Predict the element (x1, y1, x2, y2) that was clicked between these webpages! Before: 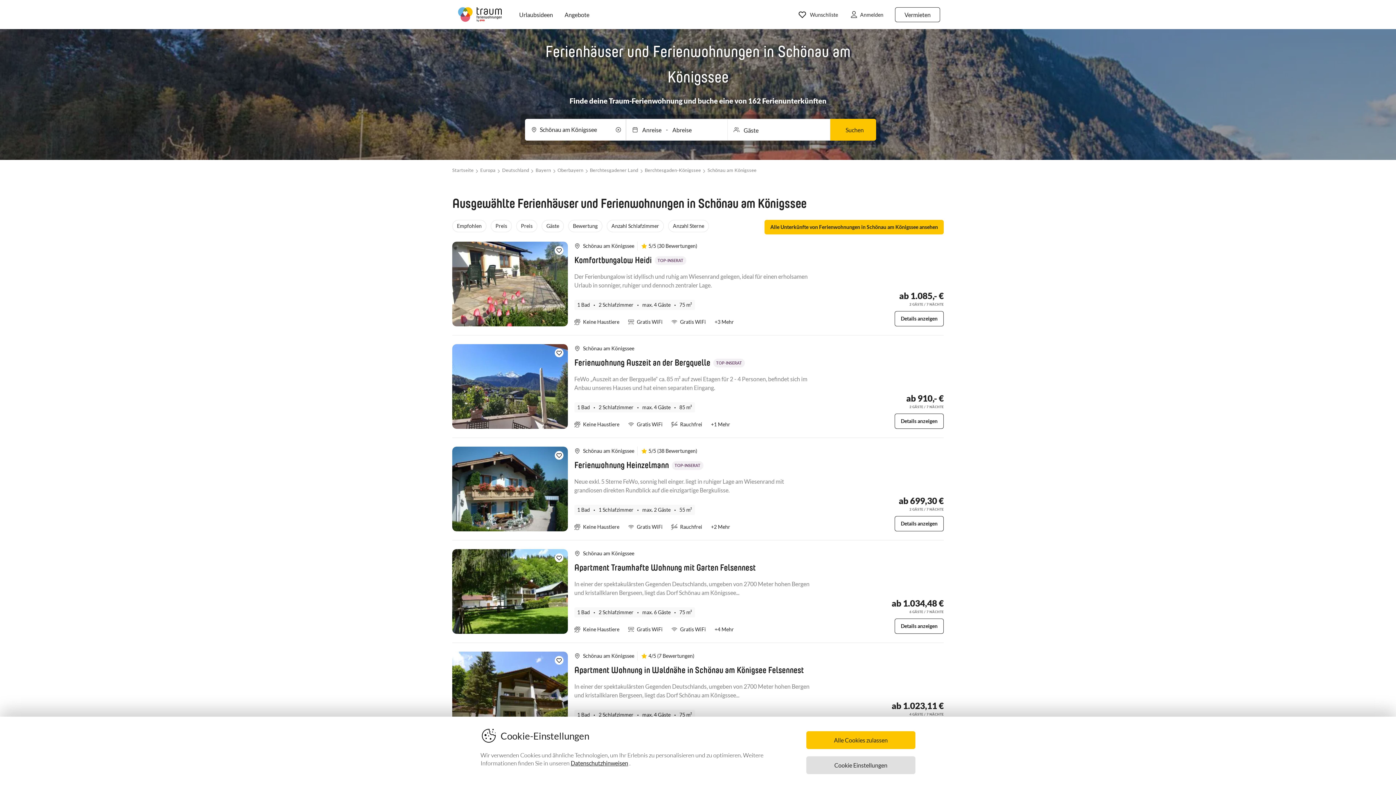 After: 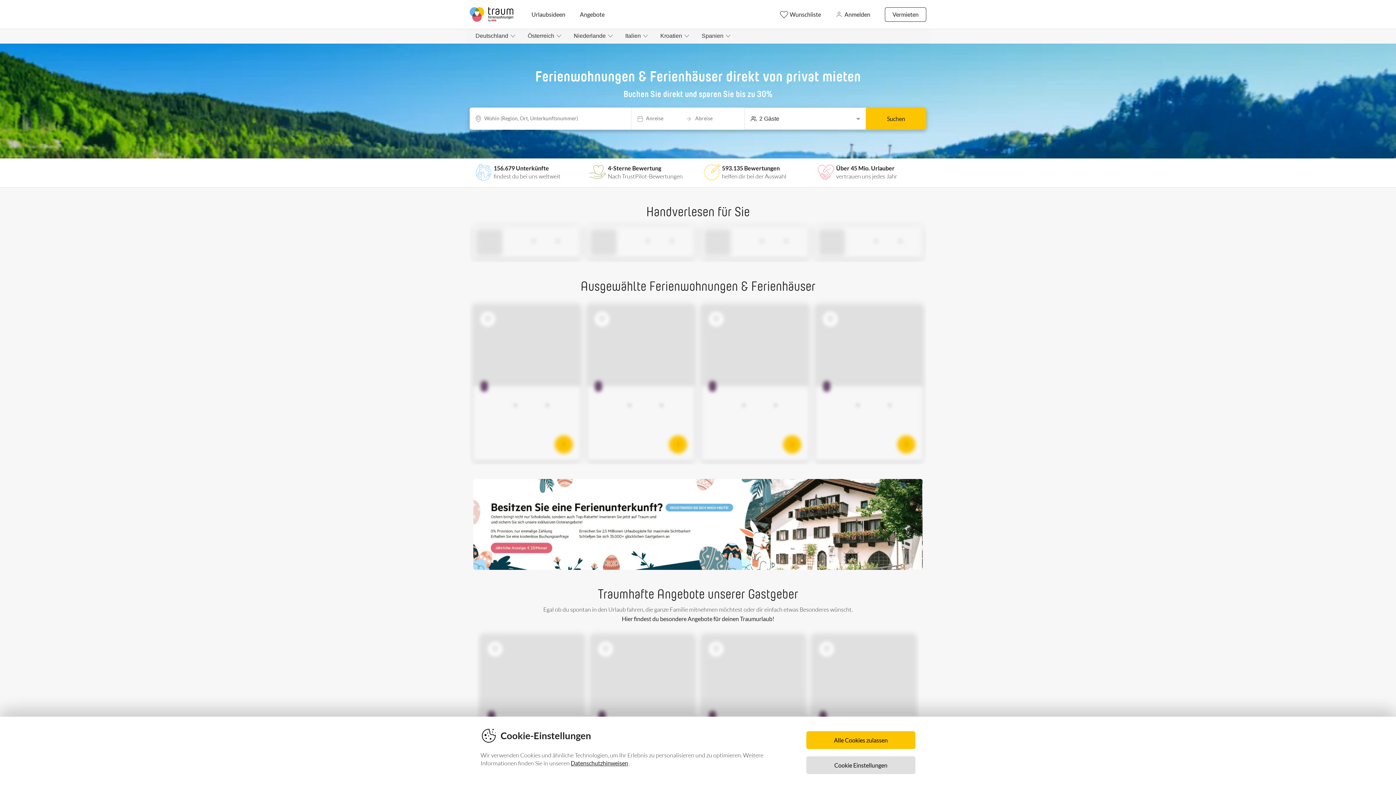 Action: bbox: (452, 0, 513, 29)